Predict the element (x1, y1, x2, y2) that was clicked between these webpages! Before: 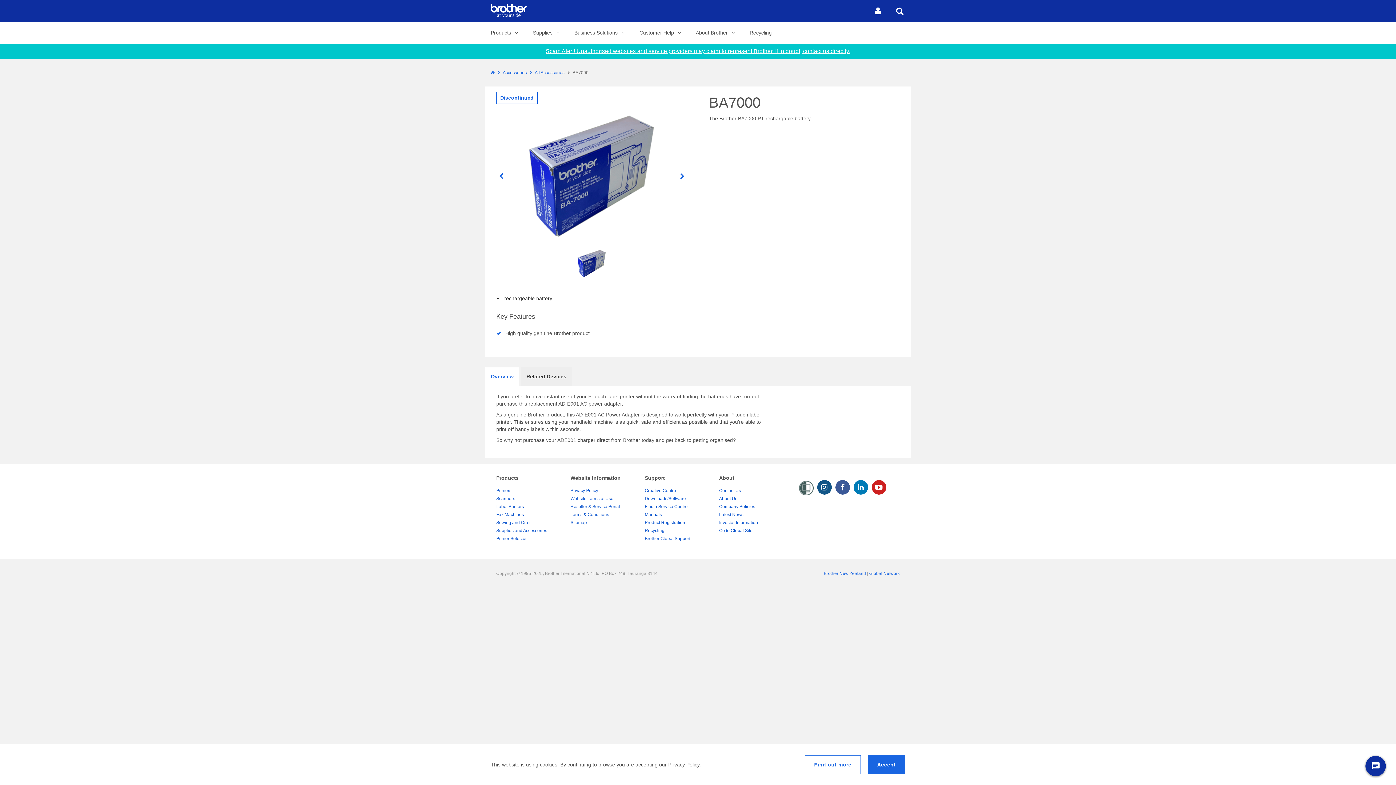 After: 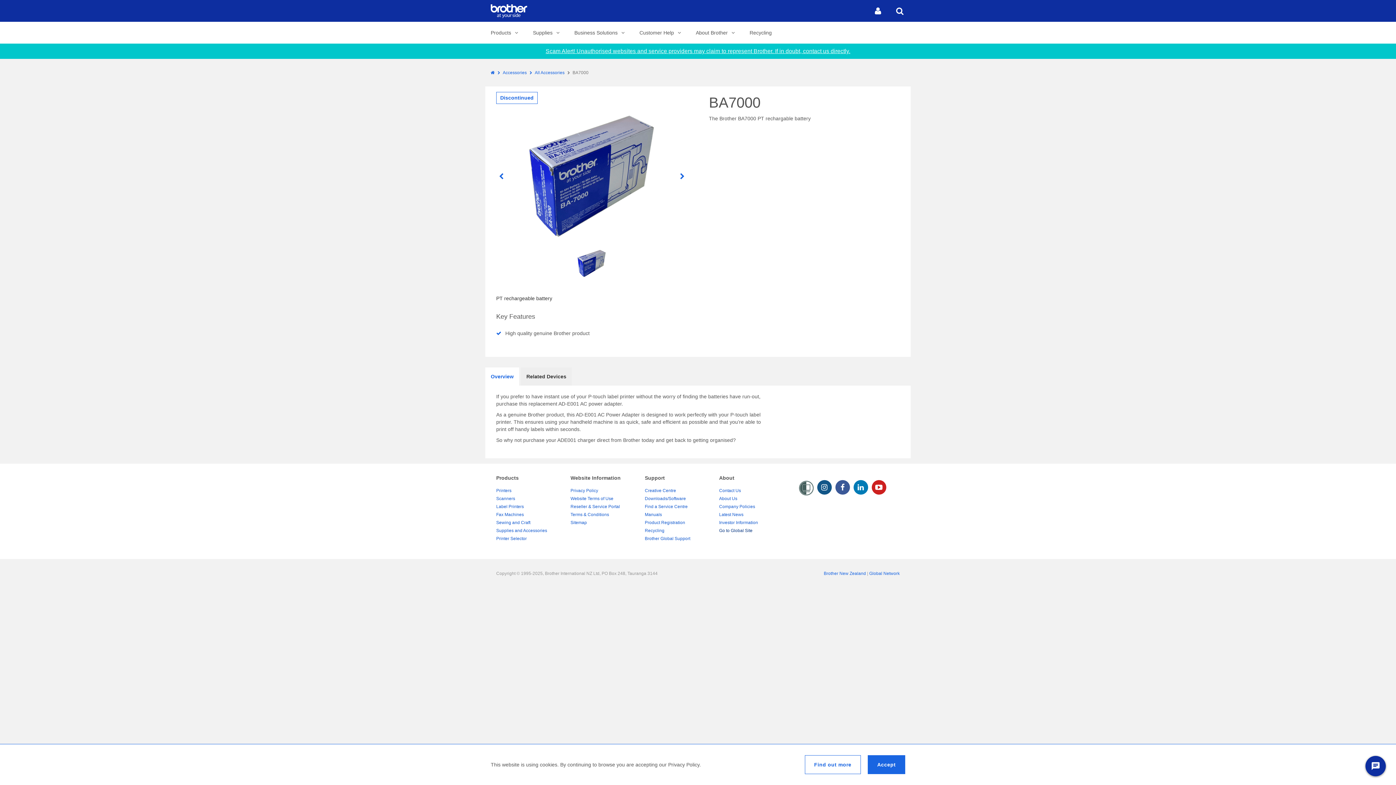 Action: label: Go to Global Site bbox: (719, 527, 793, 535)